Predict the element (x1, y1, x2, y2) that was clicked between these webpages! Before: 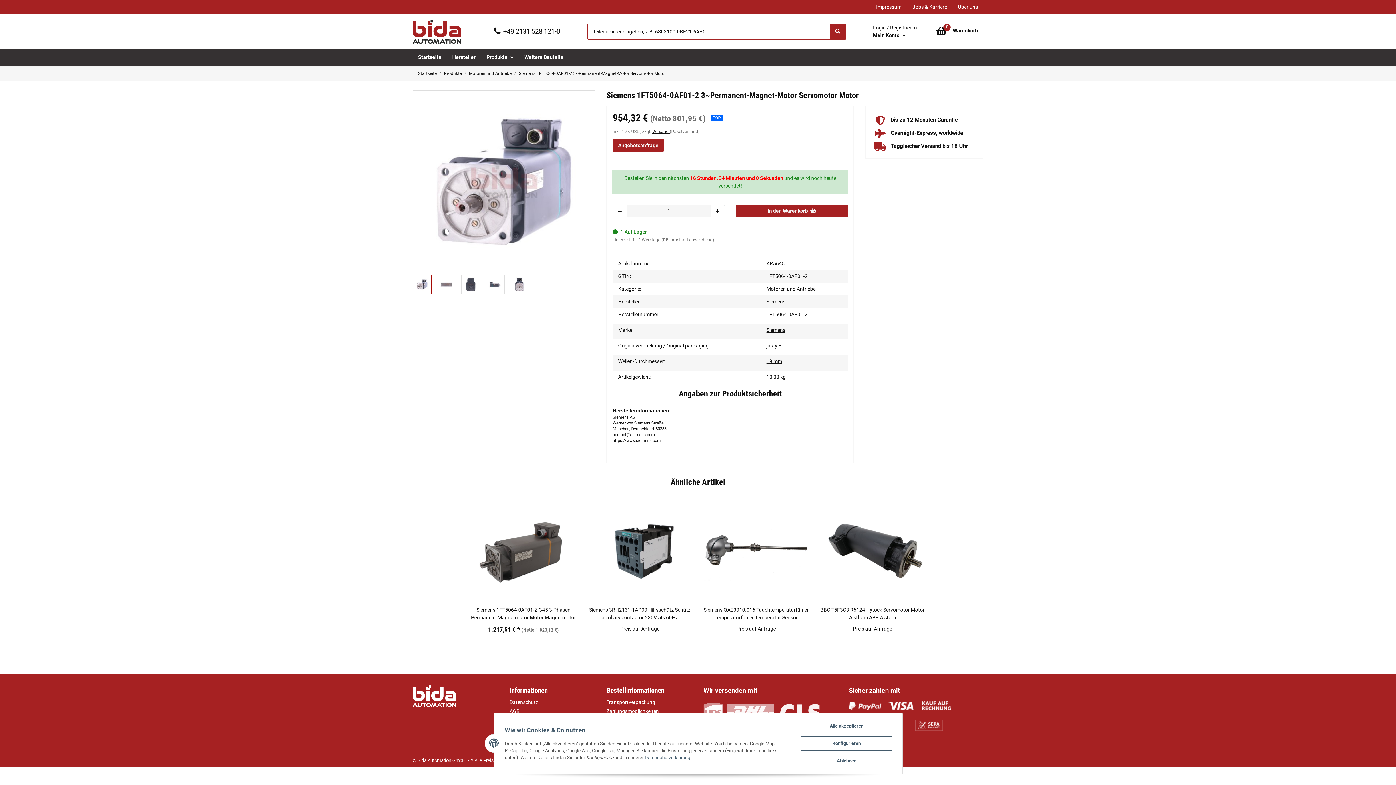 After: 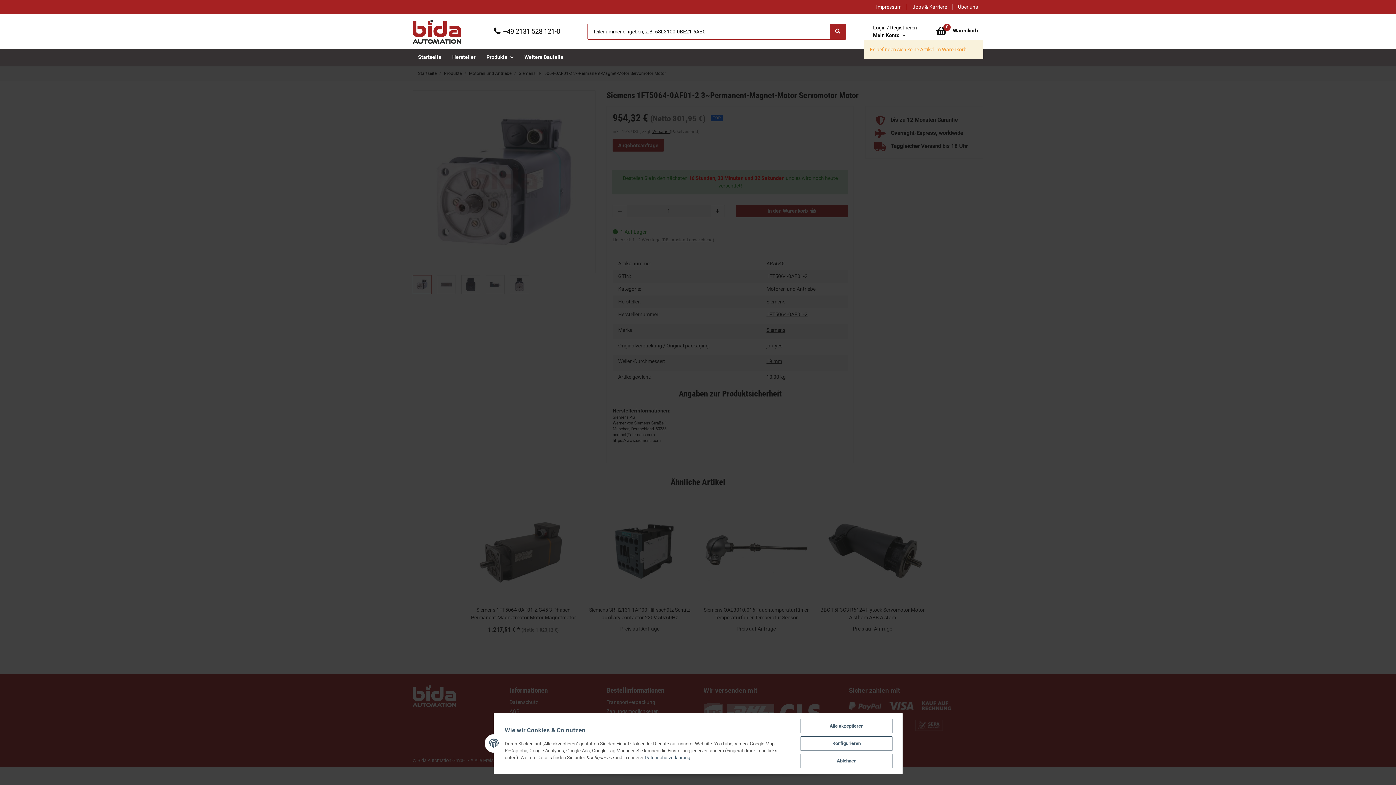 Action: label: Warenkorb bbox: (930, 23, 983, 39)